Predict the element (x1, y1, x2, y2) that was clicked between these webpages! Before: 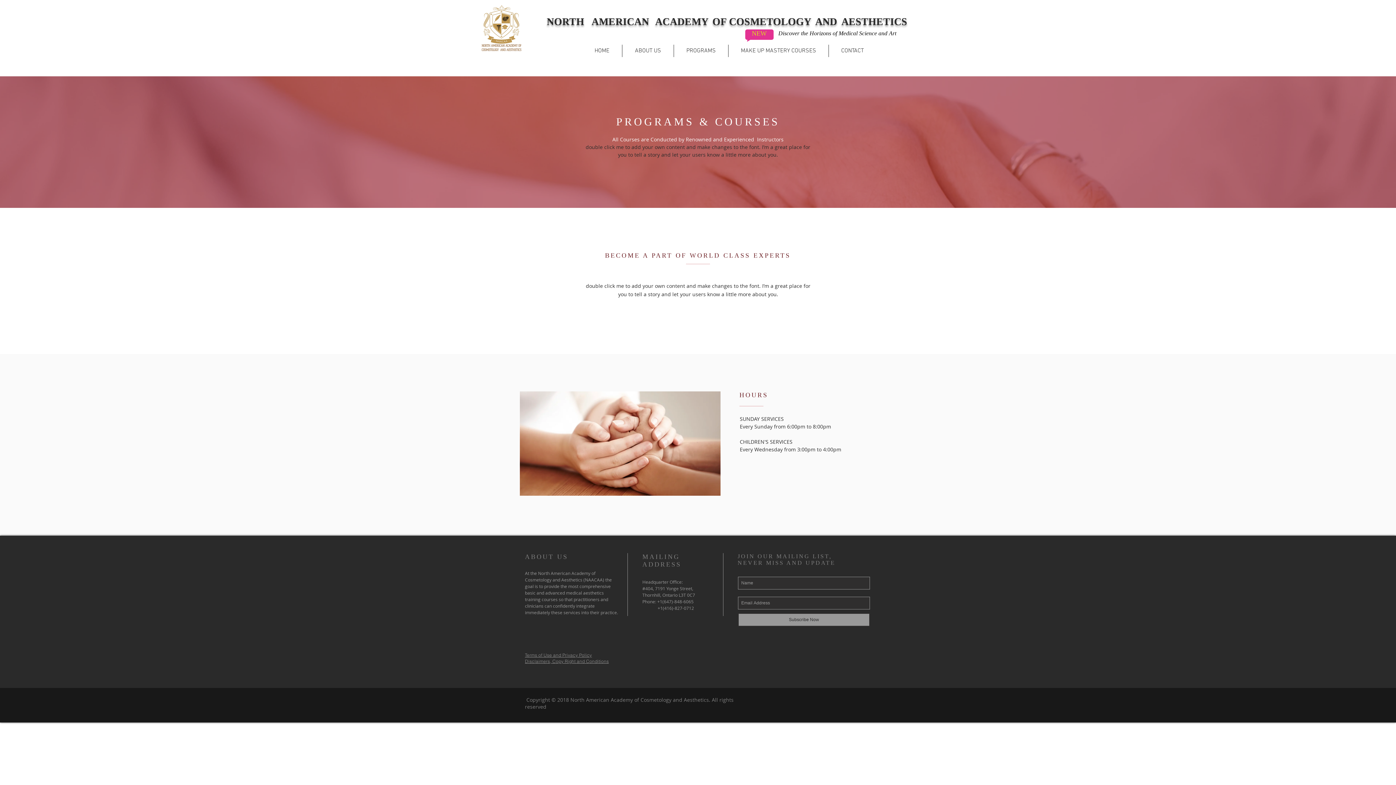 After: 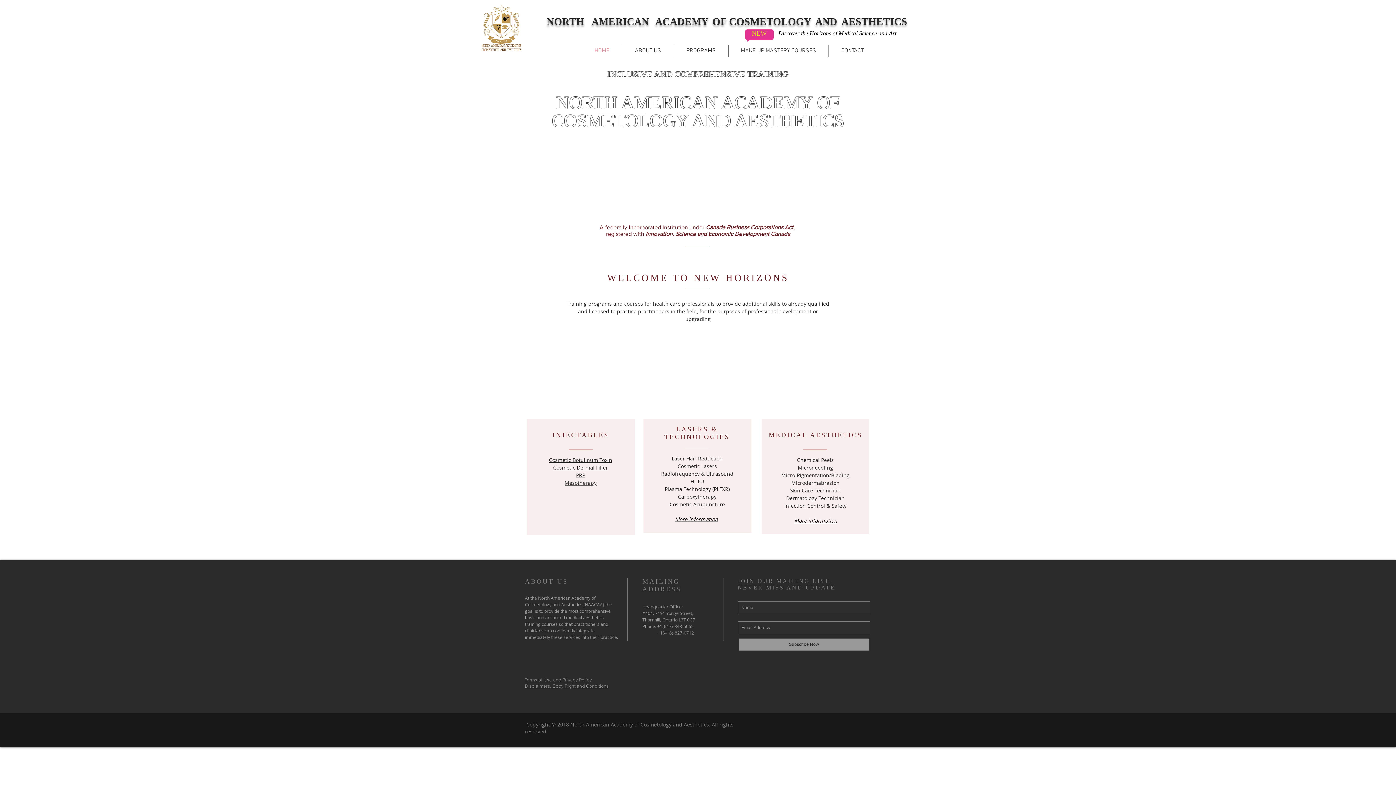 Action: bbox: (582, 44, 622, 57) label: HOME